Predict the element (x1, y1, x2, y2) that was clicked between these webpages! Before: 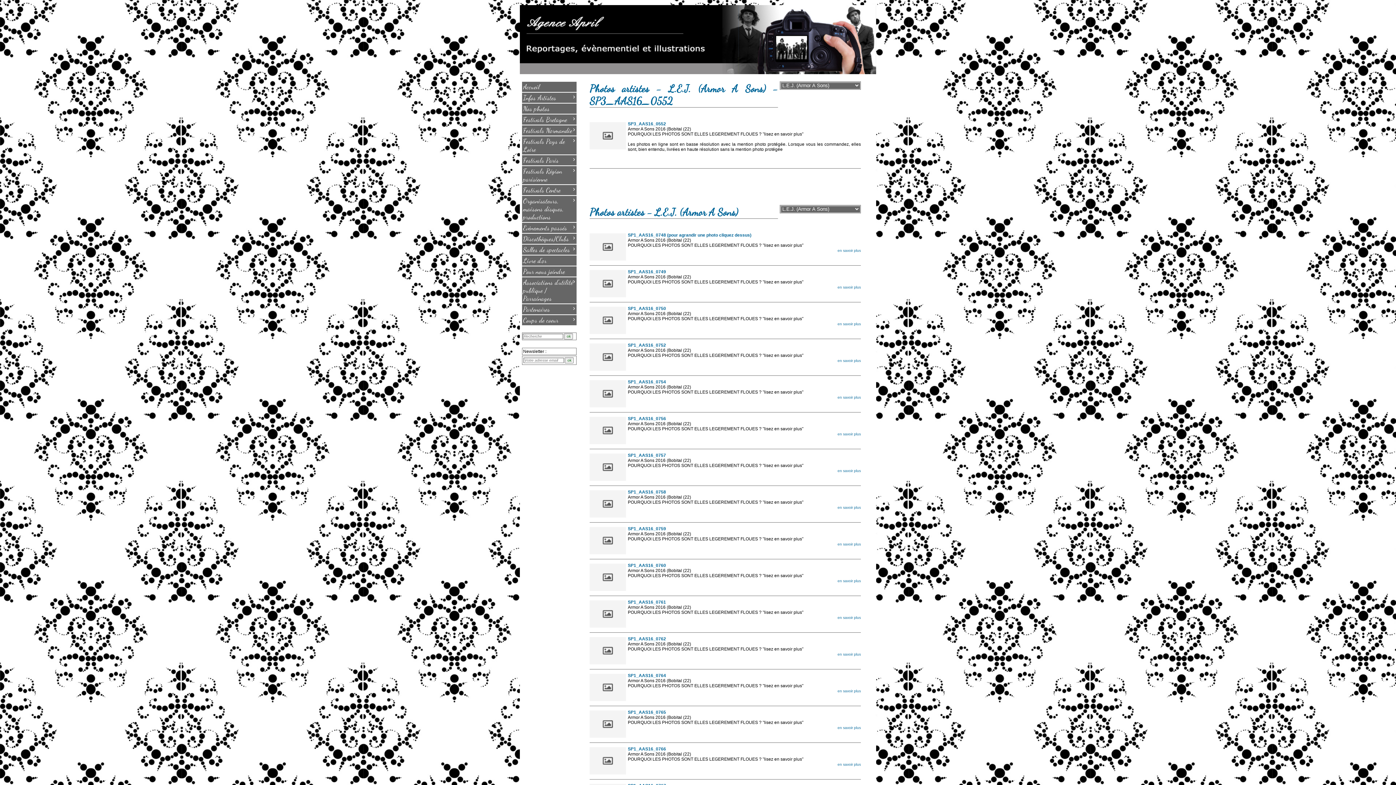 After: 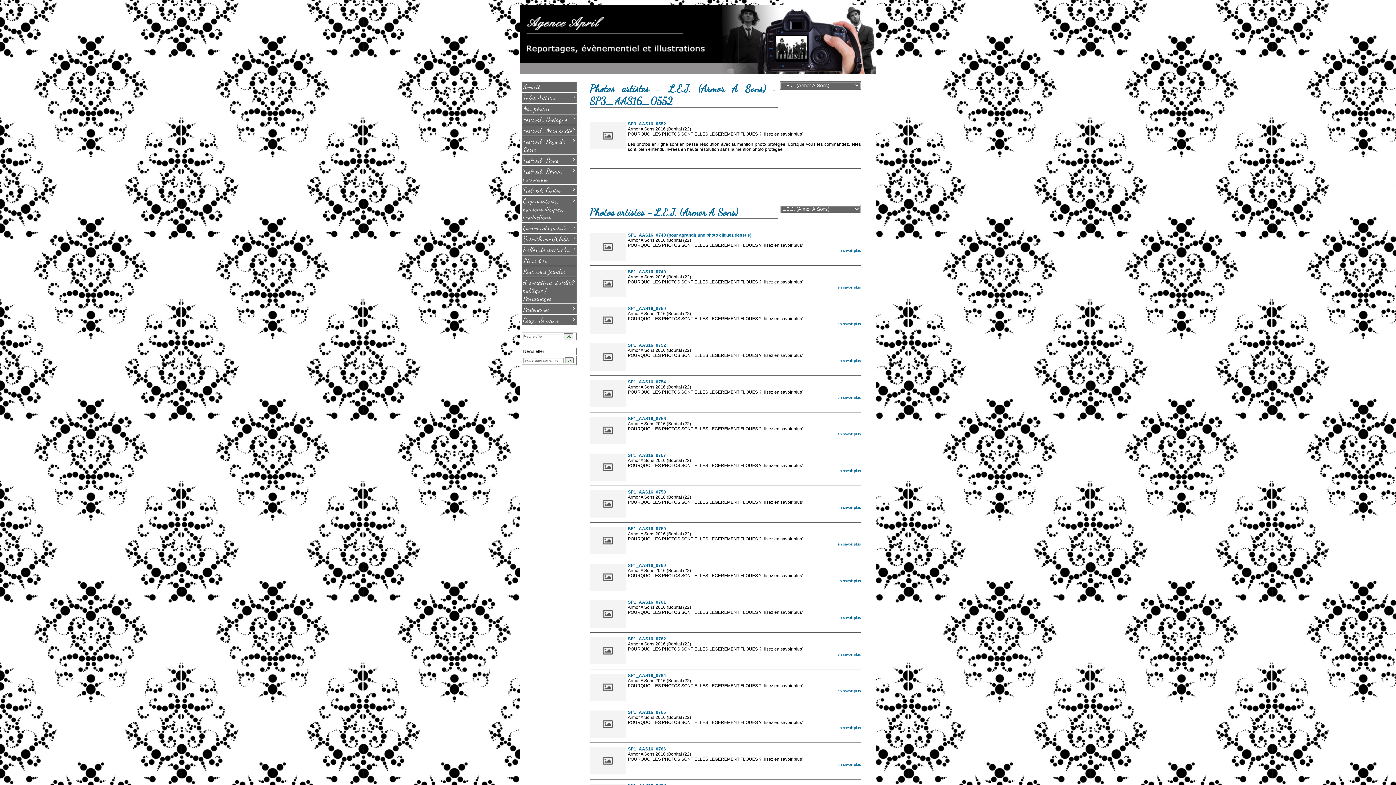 Action: bbox: (628, 636, 666, 641) label: SP1_AAS16_0762